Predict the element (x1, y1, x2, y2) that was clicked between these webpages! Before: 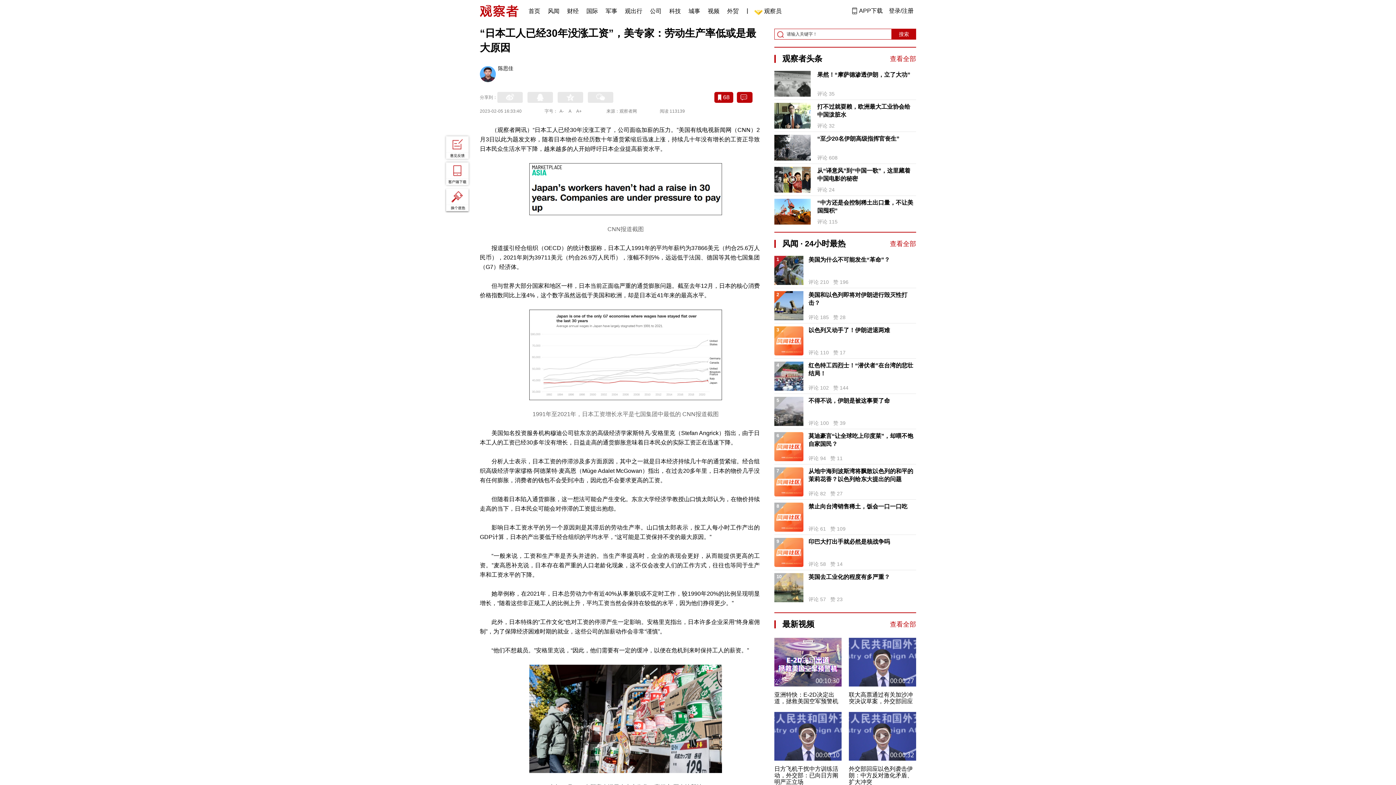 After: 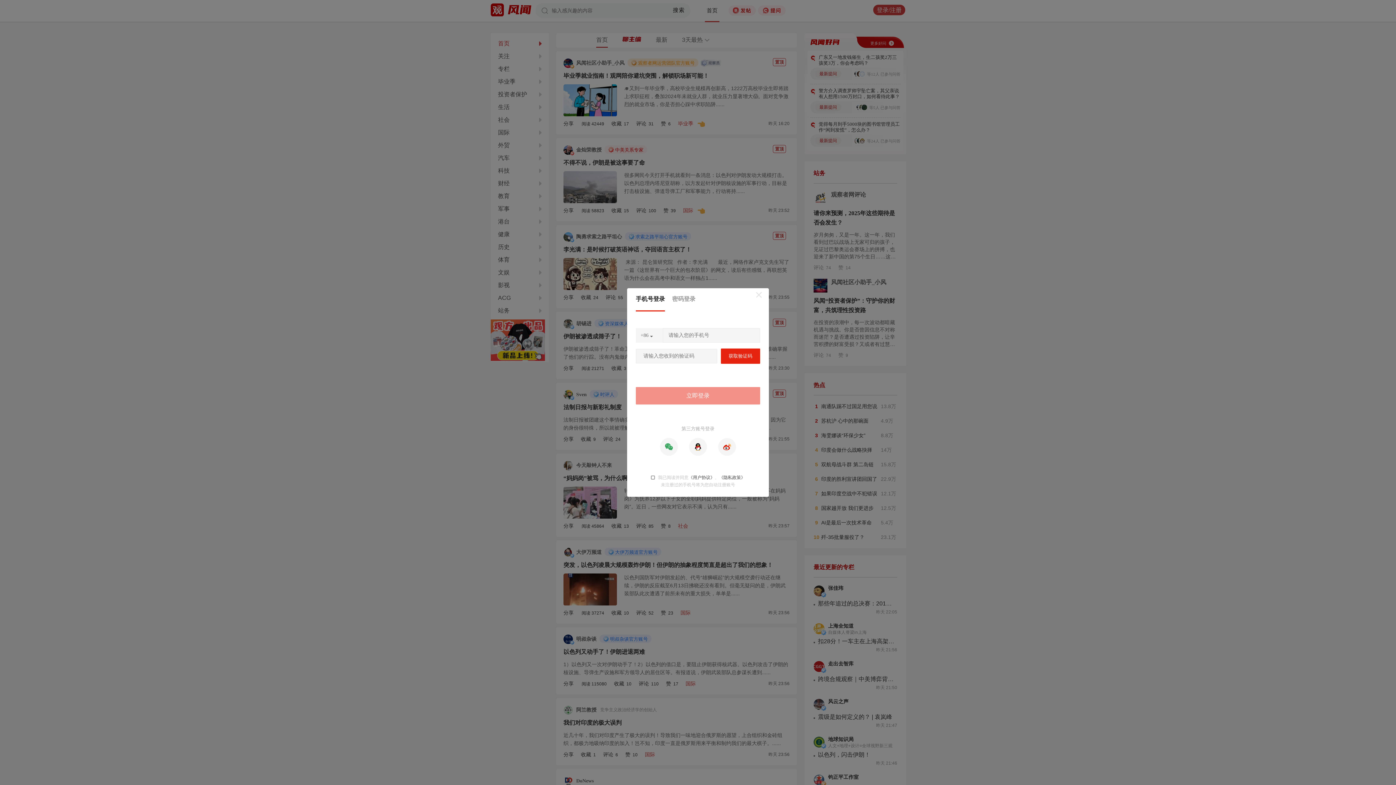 Action: label: 风闻 bbox: (548, 0, 559, 18)